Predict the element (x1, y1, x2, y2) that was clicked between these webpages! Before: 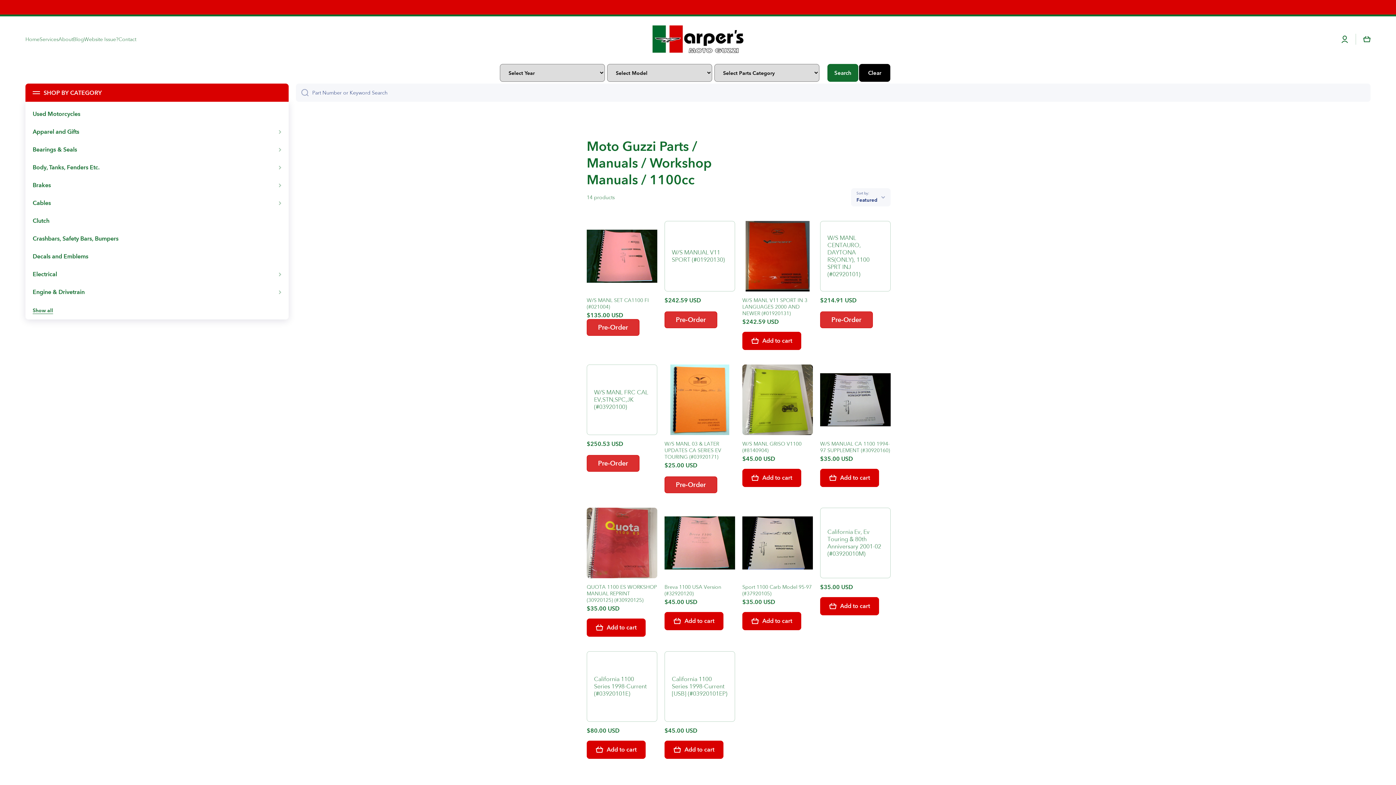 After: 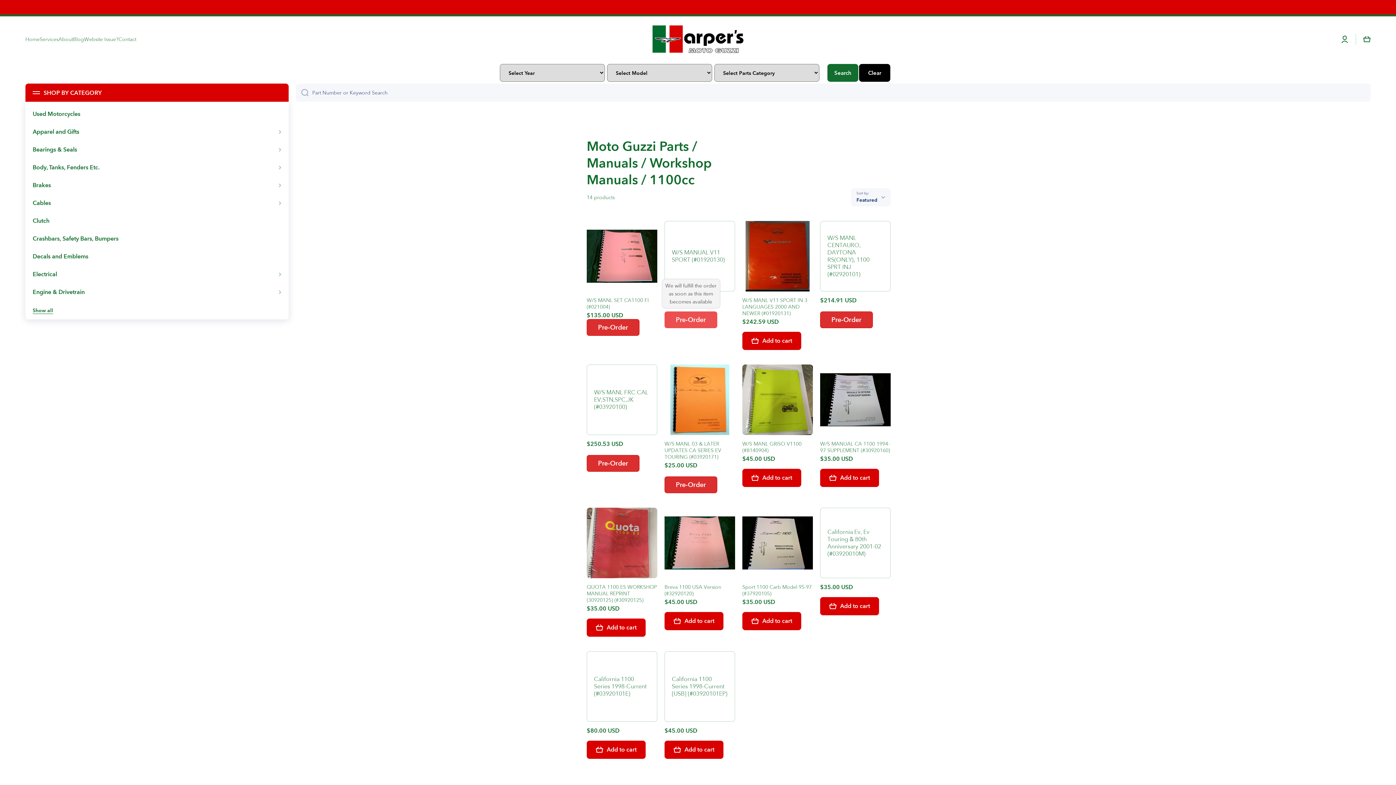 Action: bbox: (664, 311, 717, 328) label: Pre-Order